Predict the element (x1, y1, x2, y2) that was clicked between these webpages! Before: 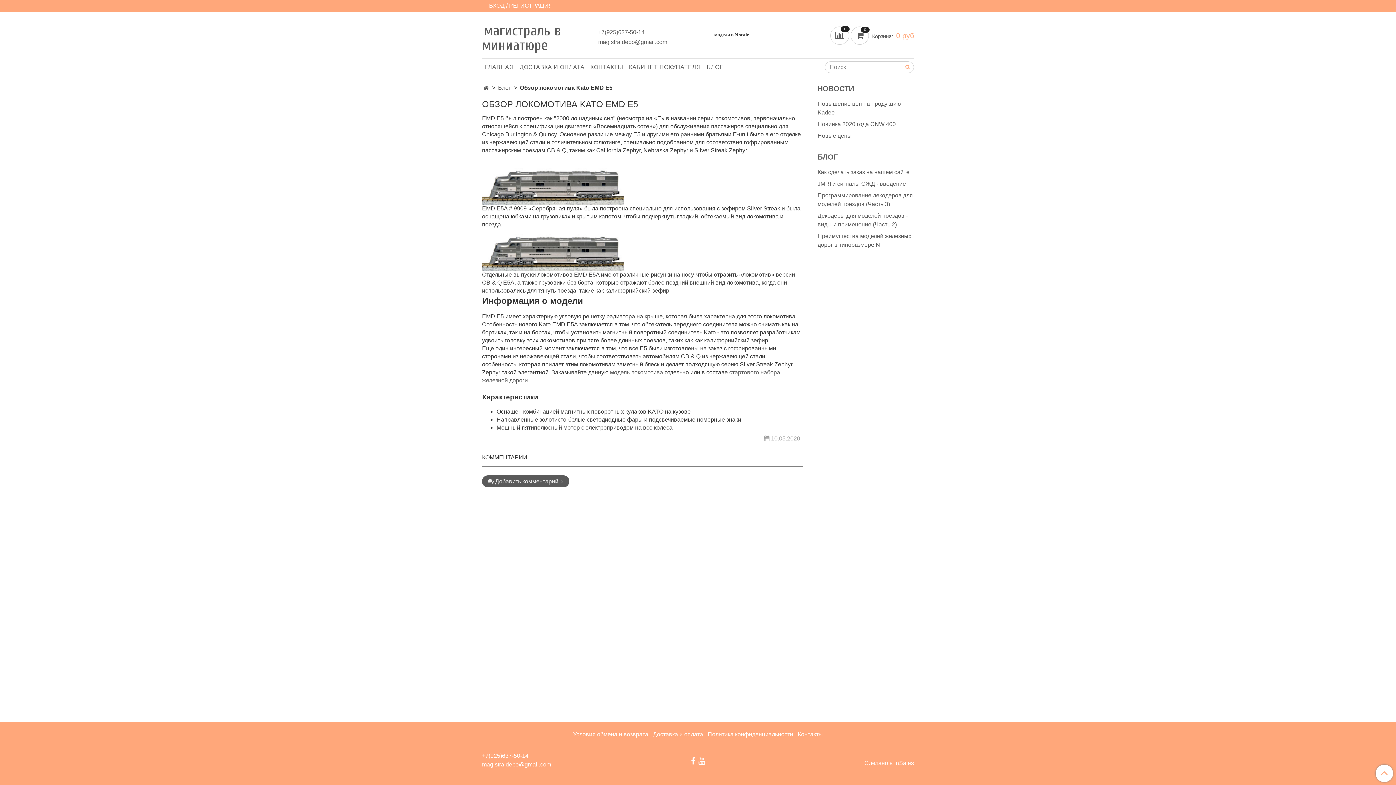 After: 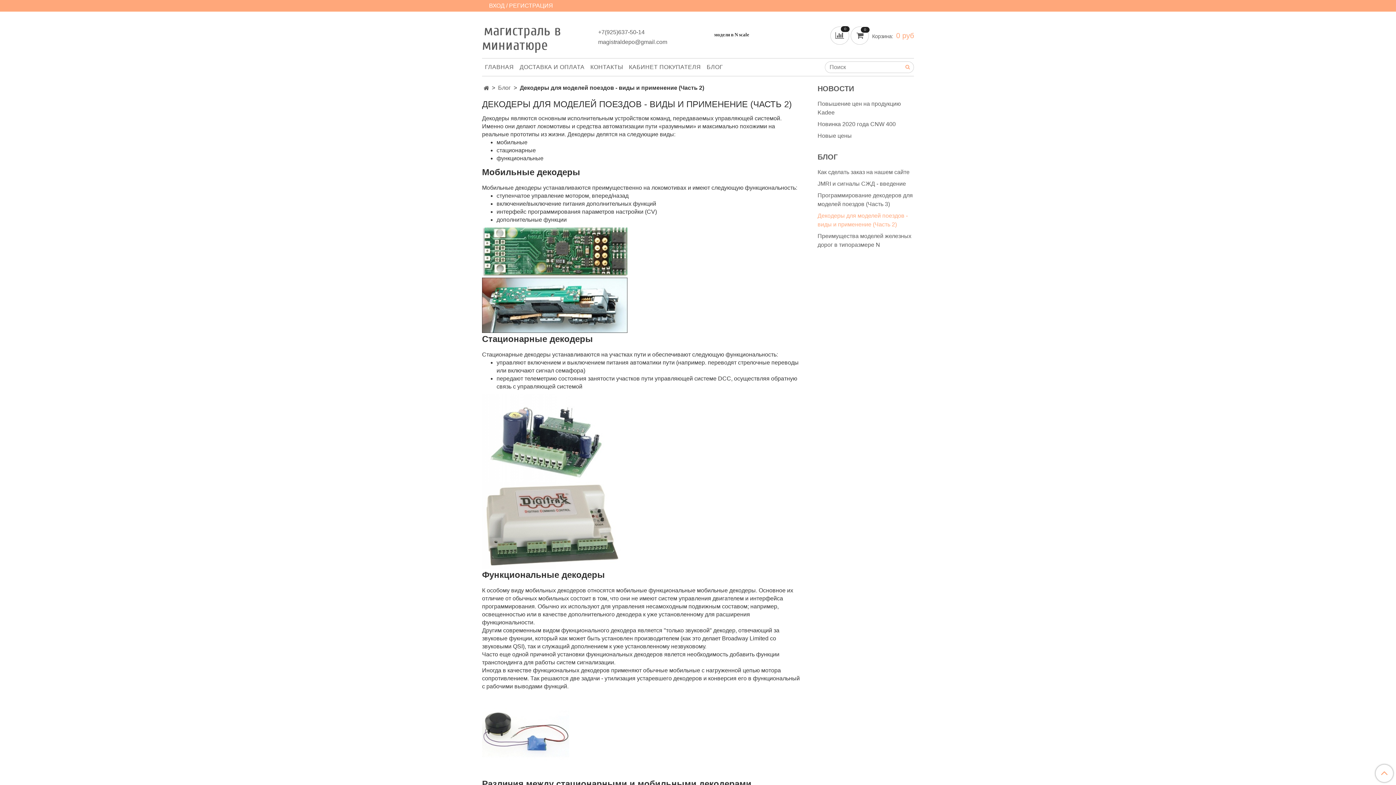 Action: bbox: (817, 211, 914, 229) label: Декодеры для моделей поездов - виды и применение (Часть 2)